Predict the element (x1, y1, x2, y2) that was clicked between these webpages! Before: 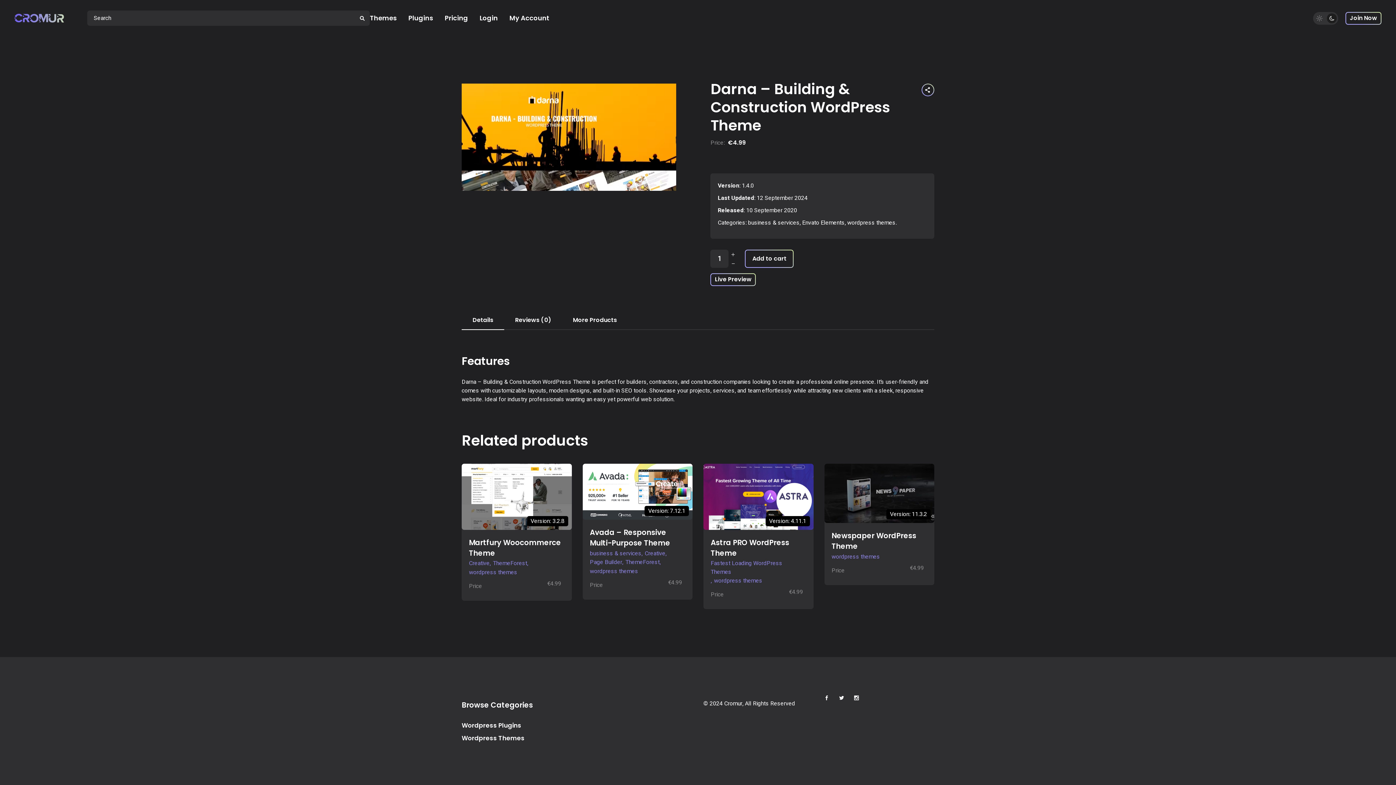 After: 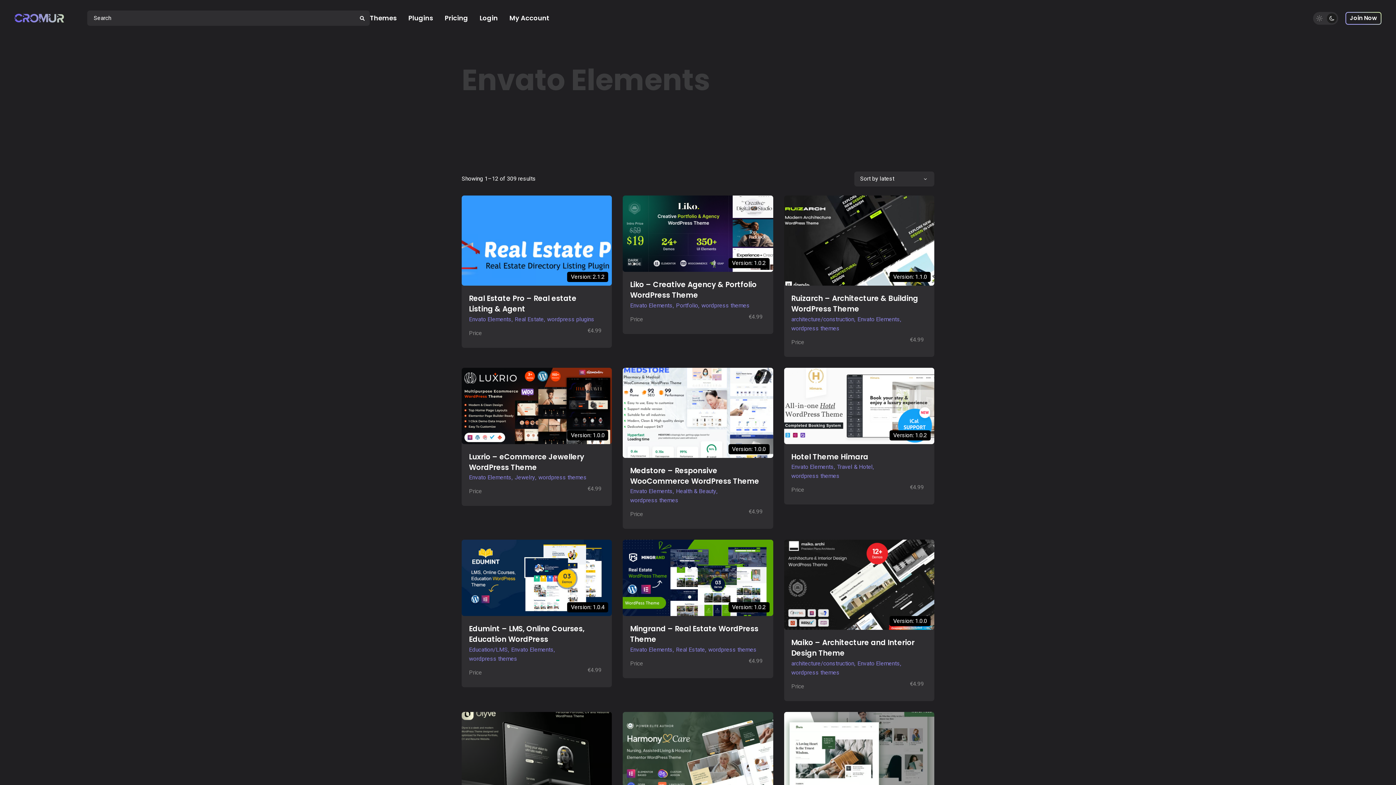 Action: bbox: (802, 218, 844, 227) label: Envato Elements